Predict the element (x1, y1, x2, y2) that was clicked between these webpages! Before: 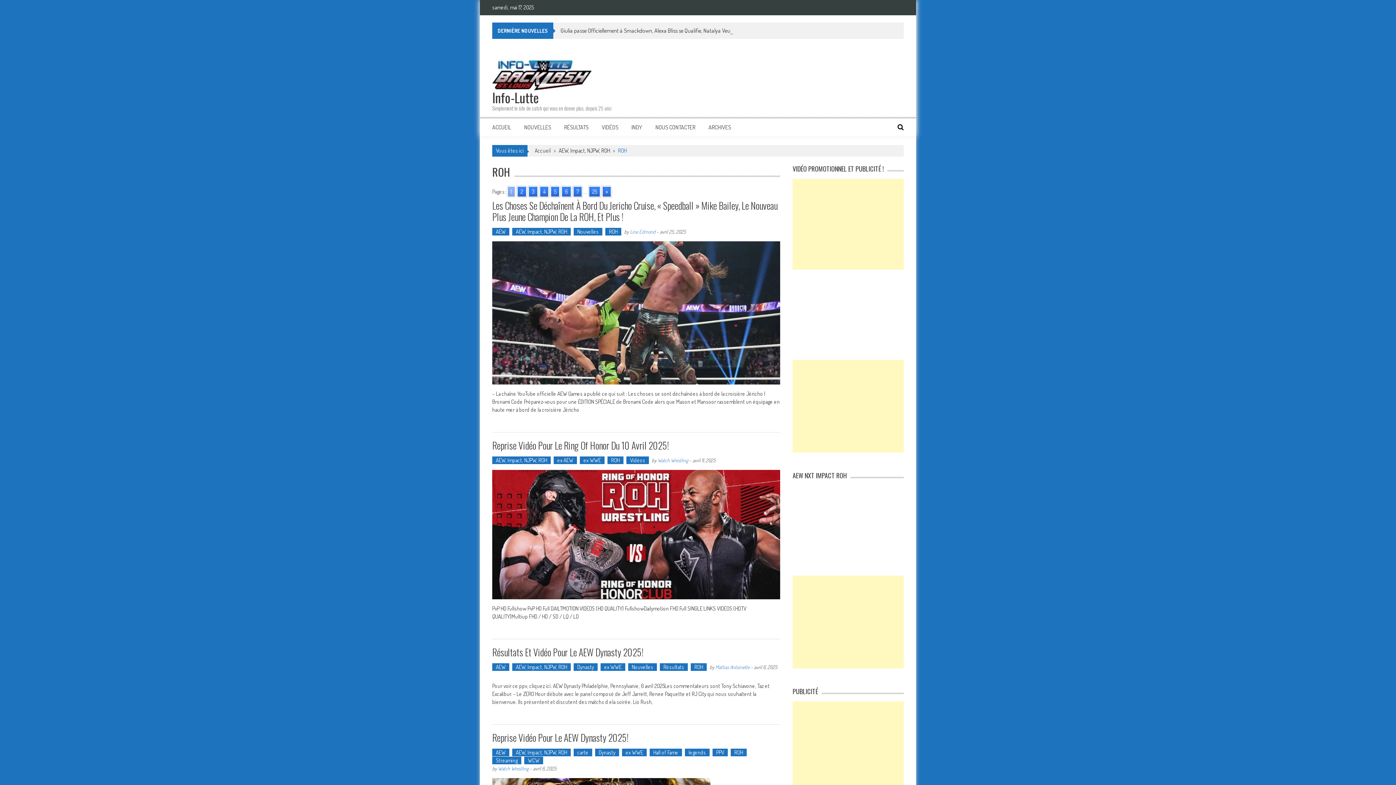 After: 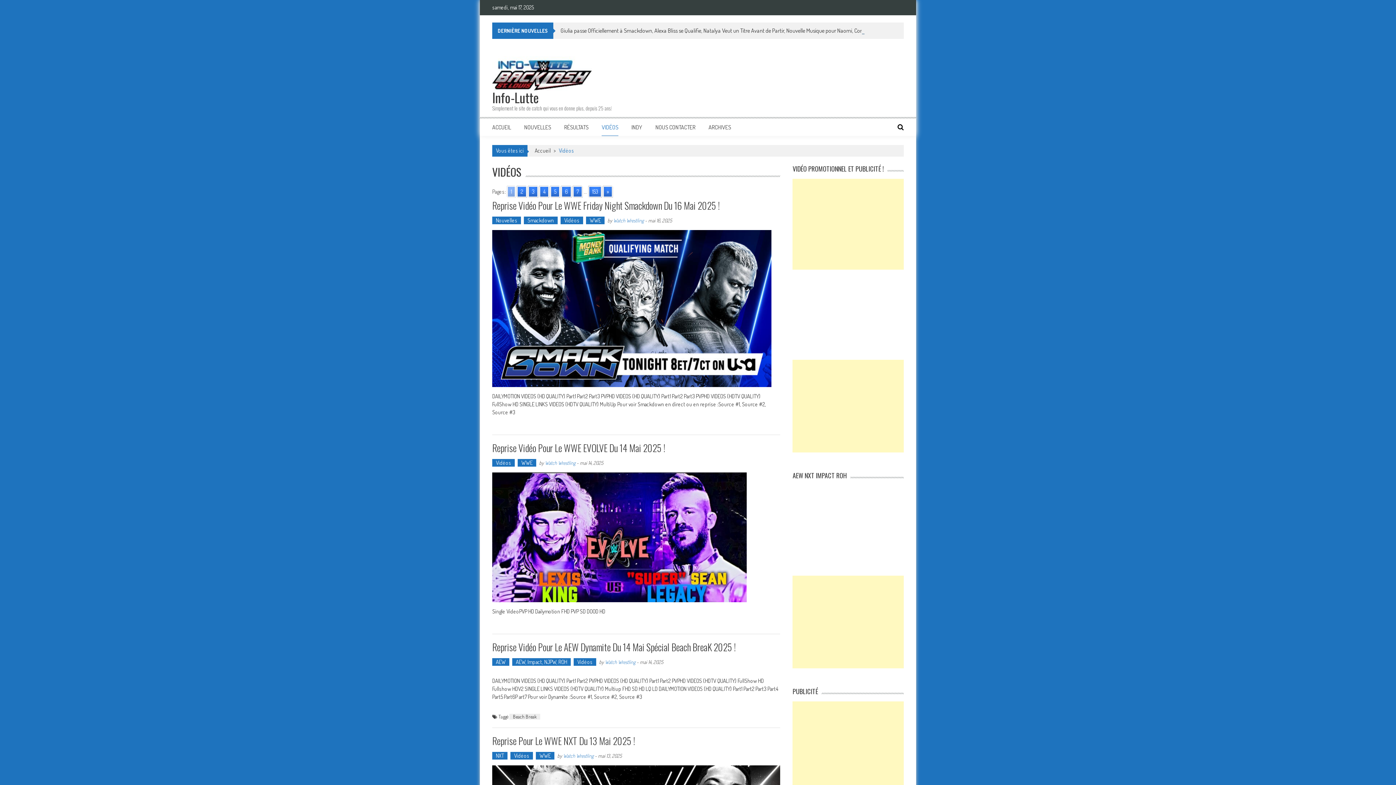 Action: label: Vidéos bbox: (626, 456, 649, 464)